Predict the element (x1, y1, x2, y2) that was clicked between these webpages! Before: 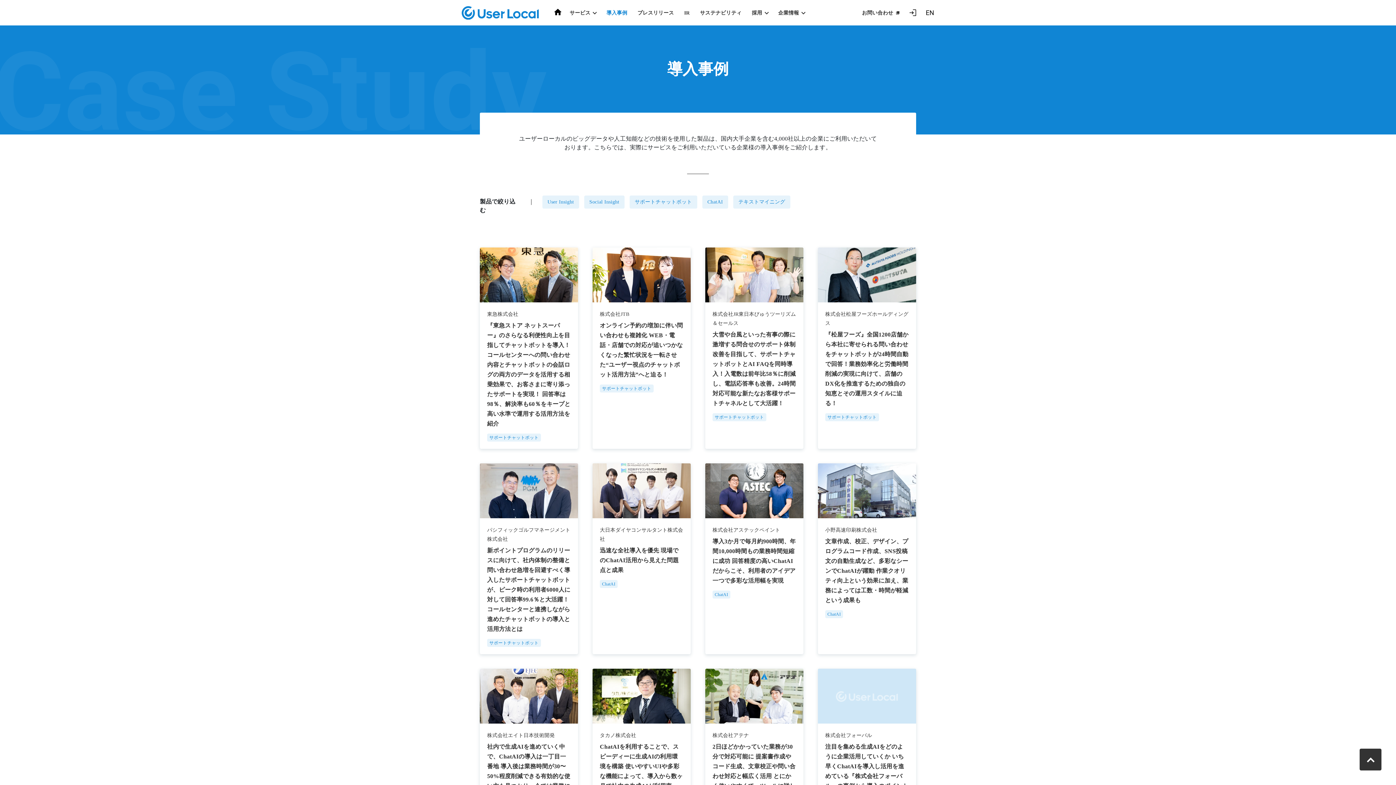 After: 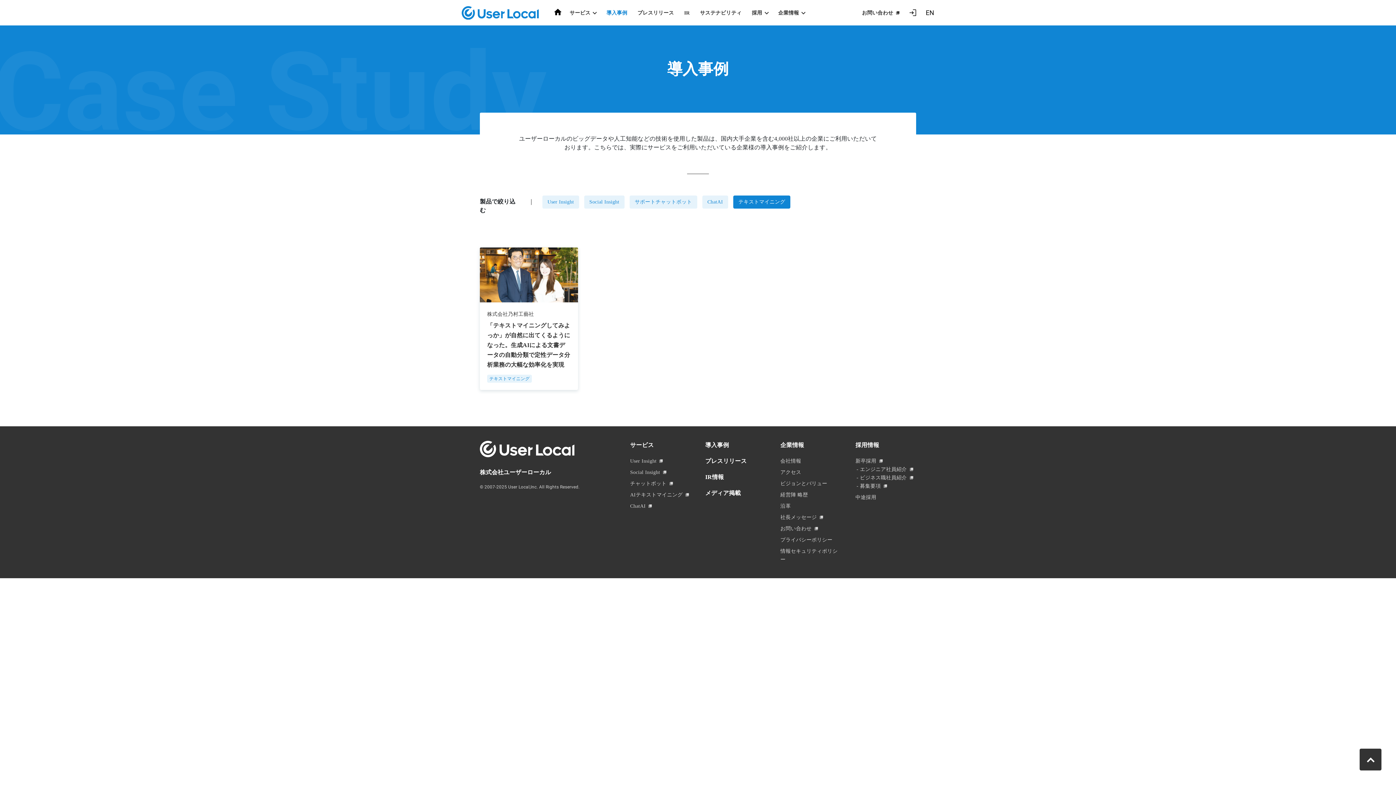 Action: bbox: (733, 195, 790, 208) label: テキストマイニング